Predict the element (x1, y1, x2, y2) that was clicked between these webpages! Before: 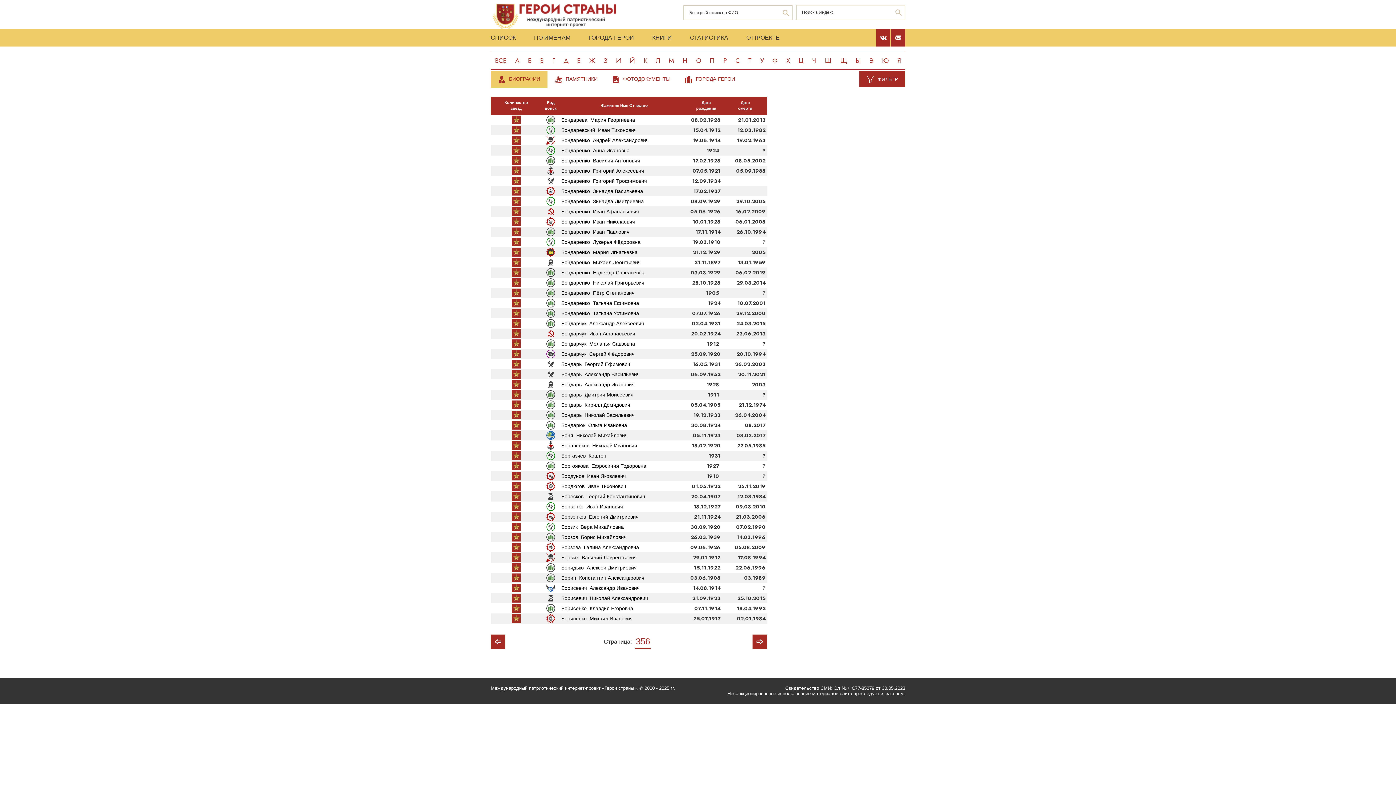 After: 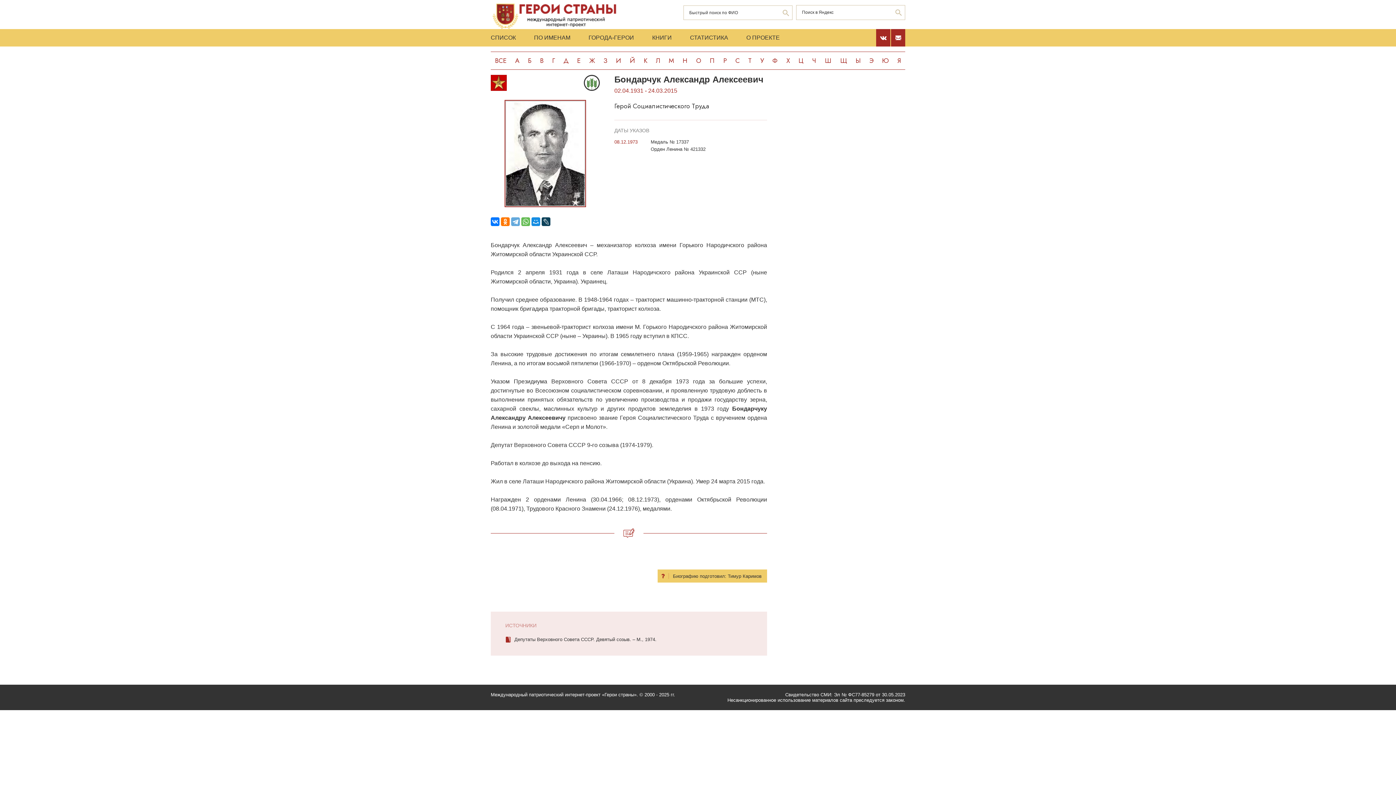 Action: bbox: (561, 320, 644, 326) label: Бондарчук  Александр Алексеевич